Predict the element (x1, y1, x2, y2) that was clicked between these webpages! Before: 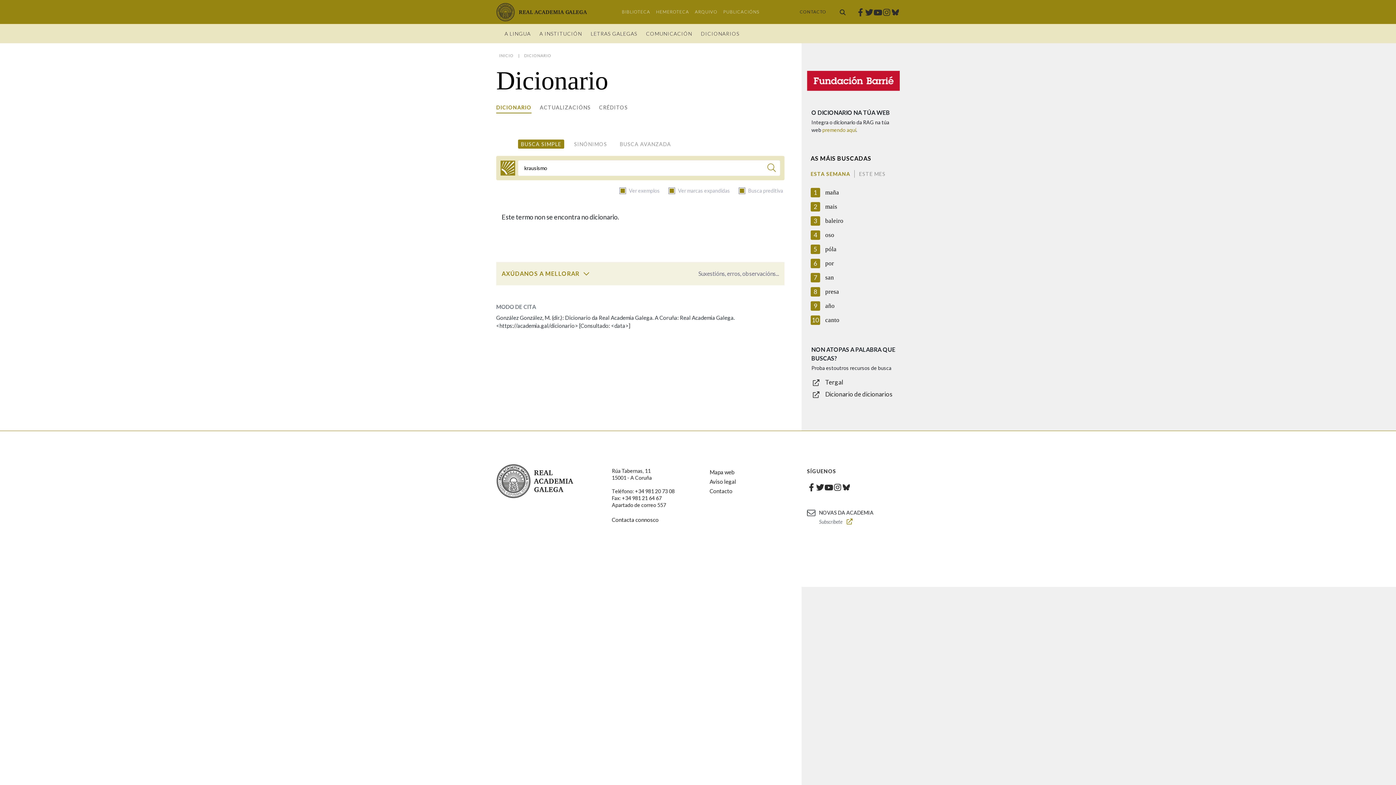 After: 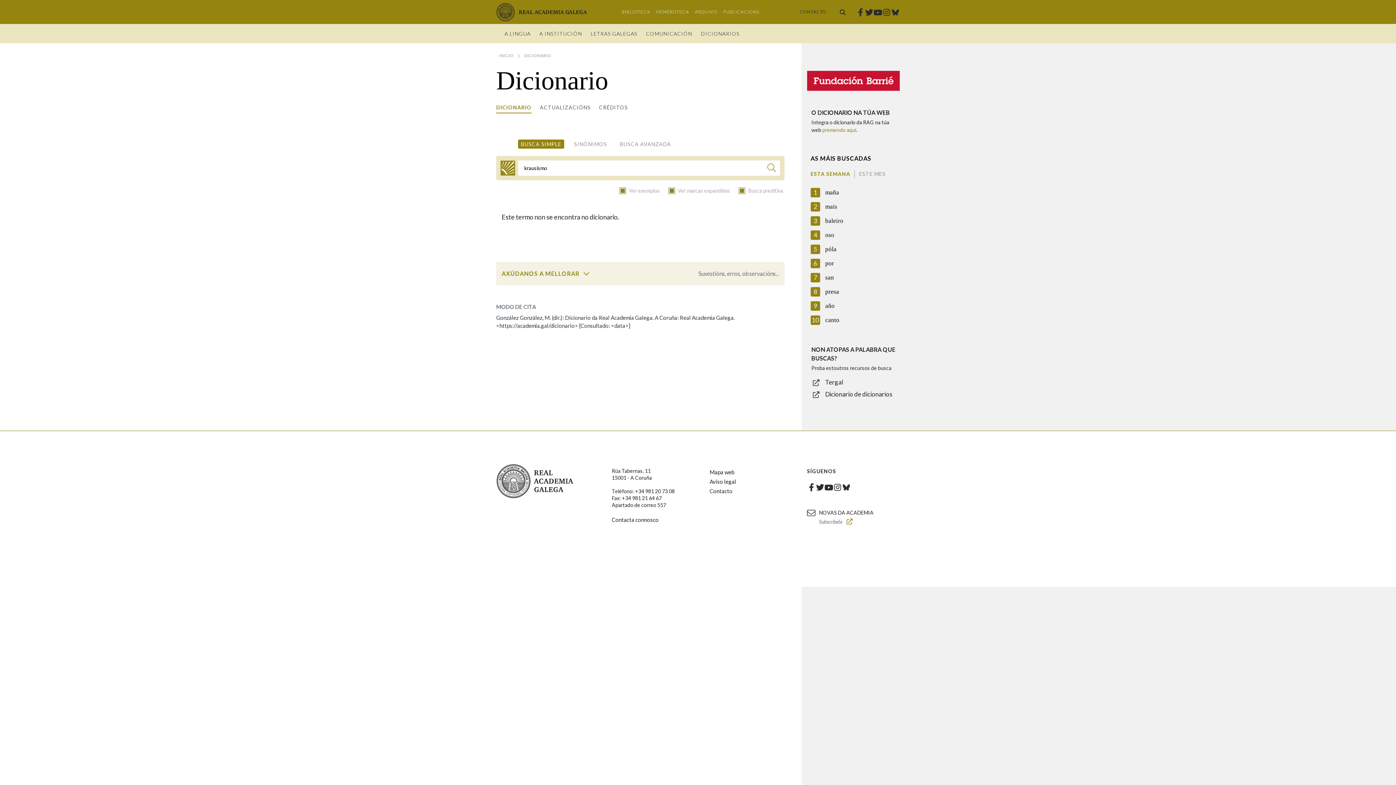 Action: bbox: (856, 7, 865, 16) label: Facebook